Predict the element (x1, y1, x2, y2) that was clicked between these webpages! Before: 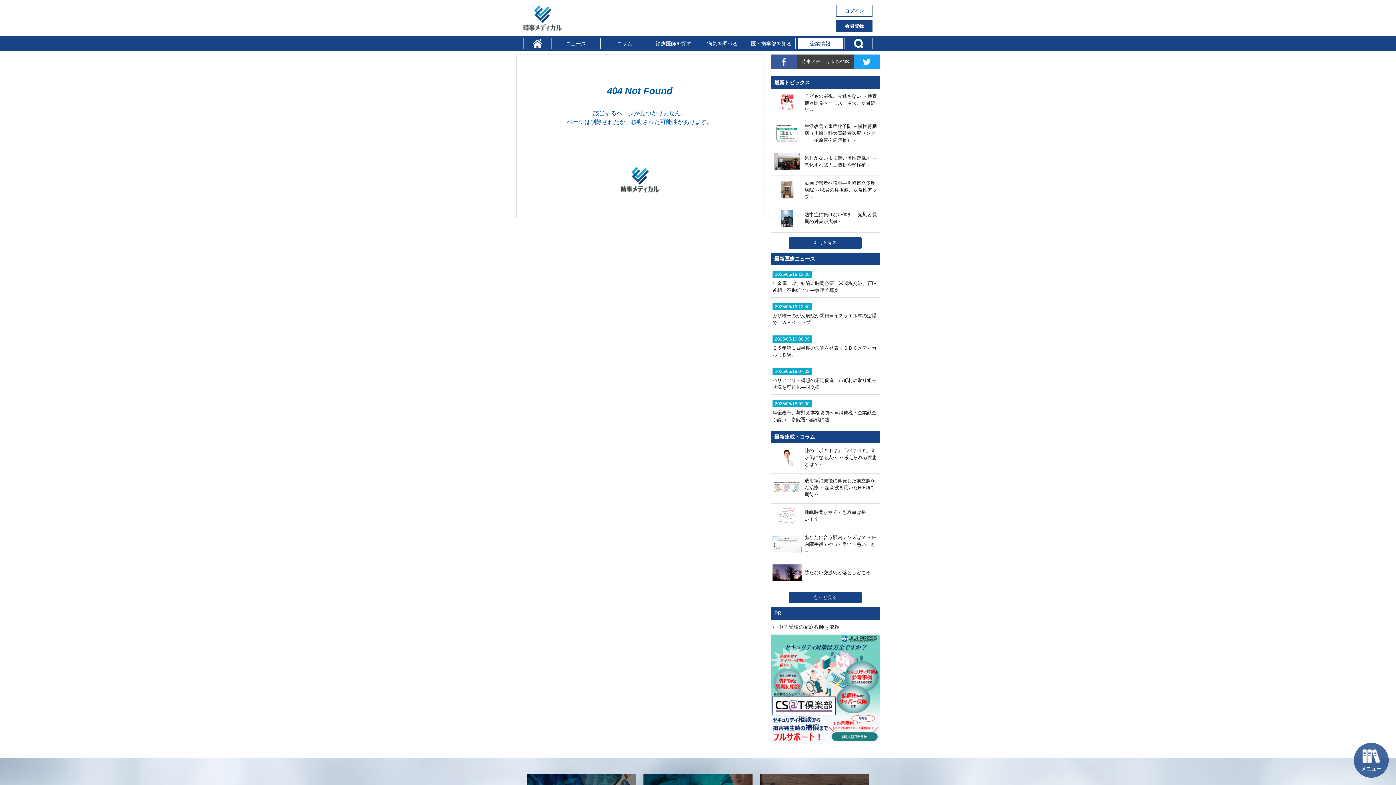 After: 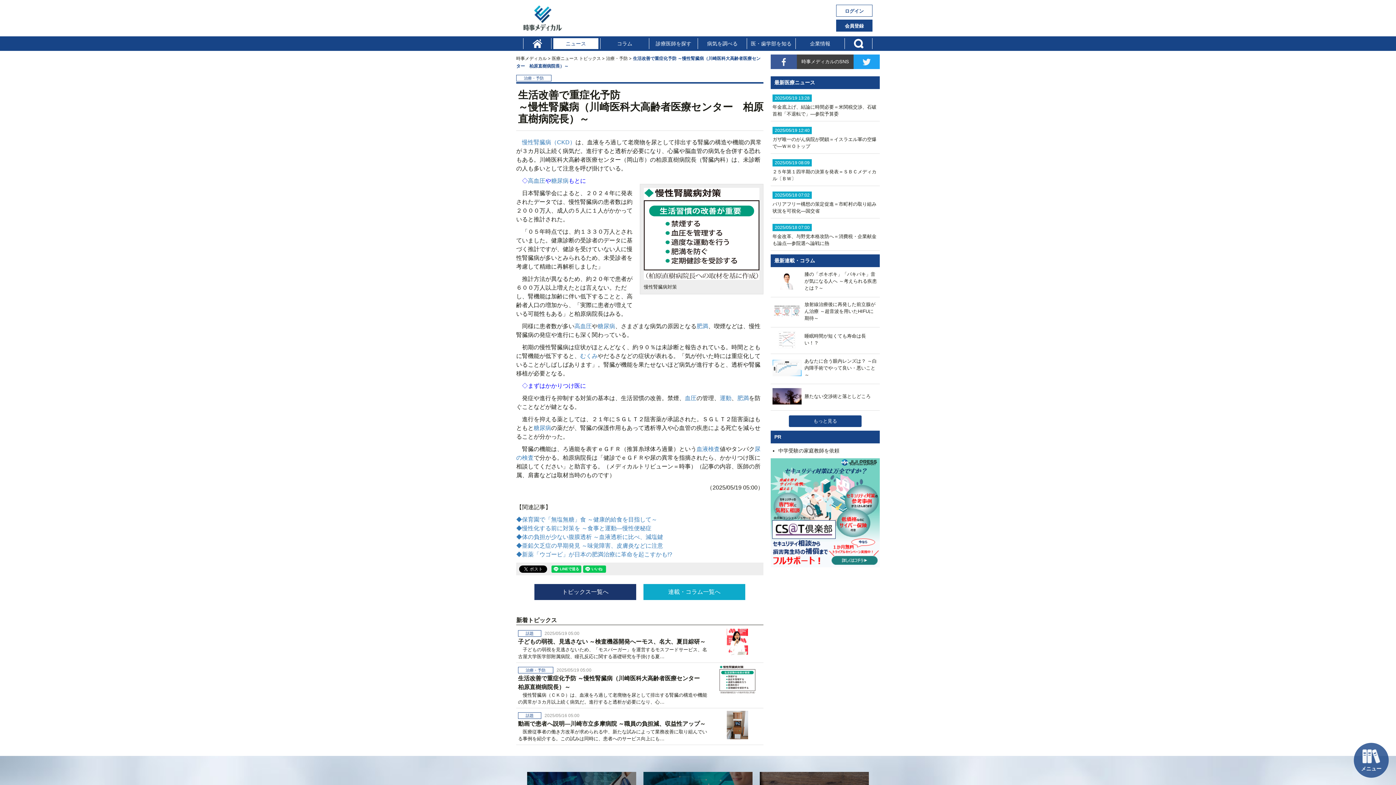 Action: bbox: (772, 139, 878, 144) label: 	生活改善で重症化予防 ～慢性腎臓病（川崎医科大高齢者医療センター　柏原直樹病院長）～